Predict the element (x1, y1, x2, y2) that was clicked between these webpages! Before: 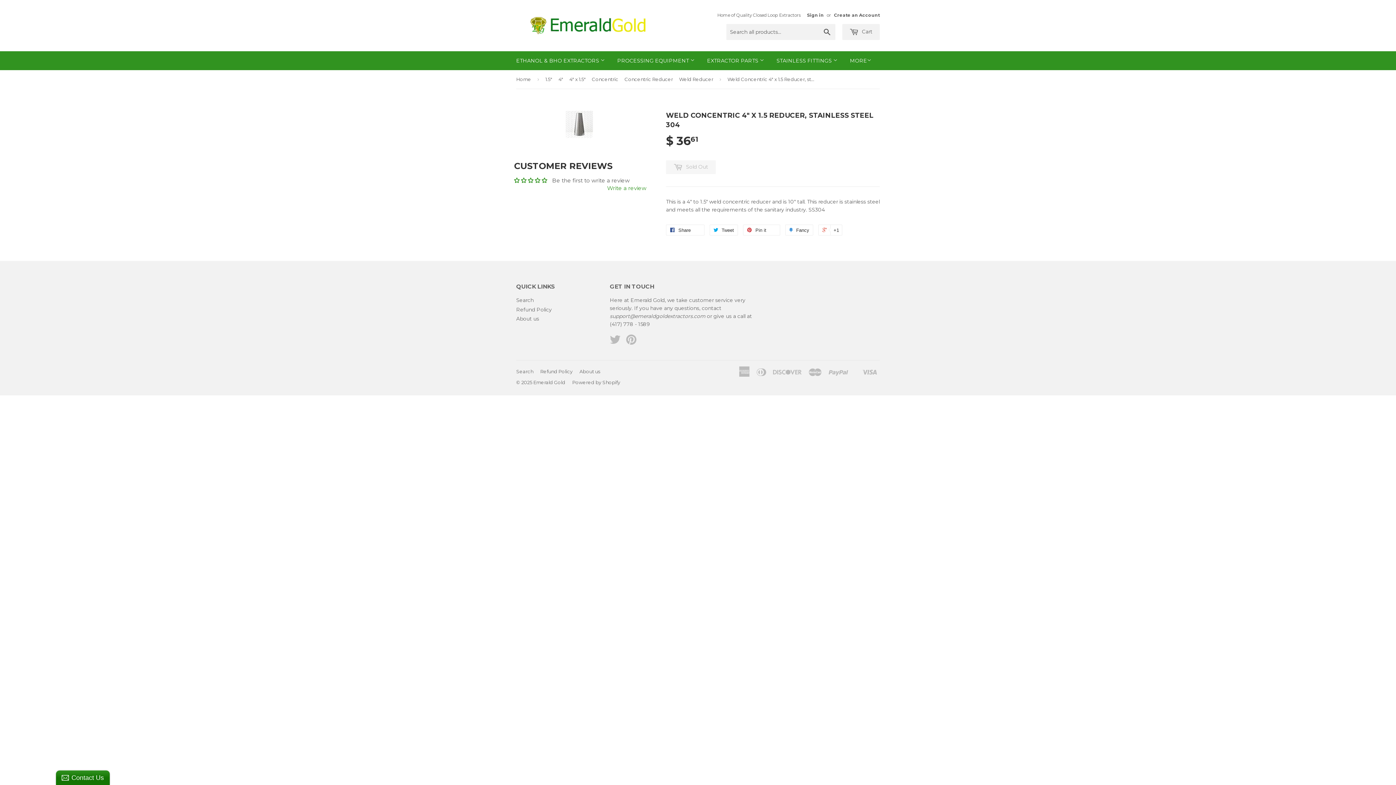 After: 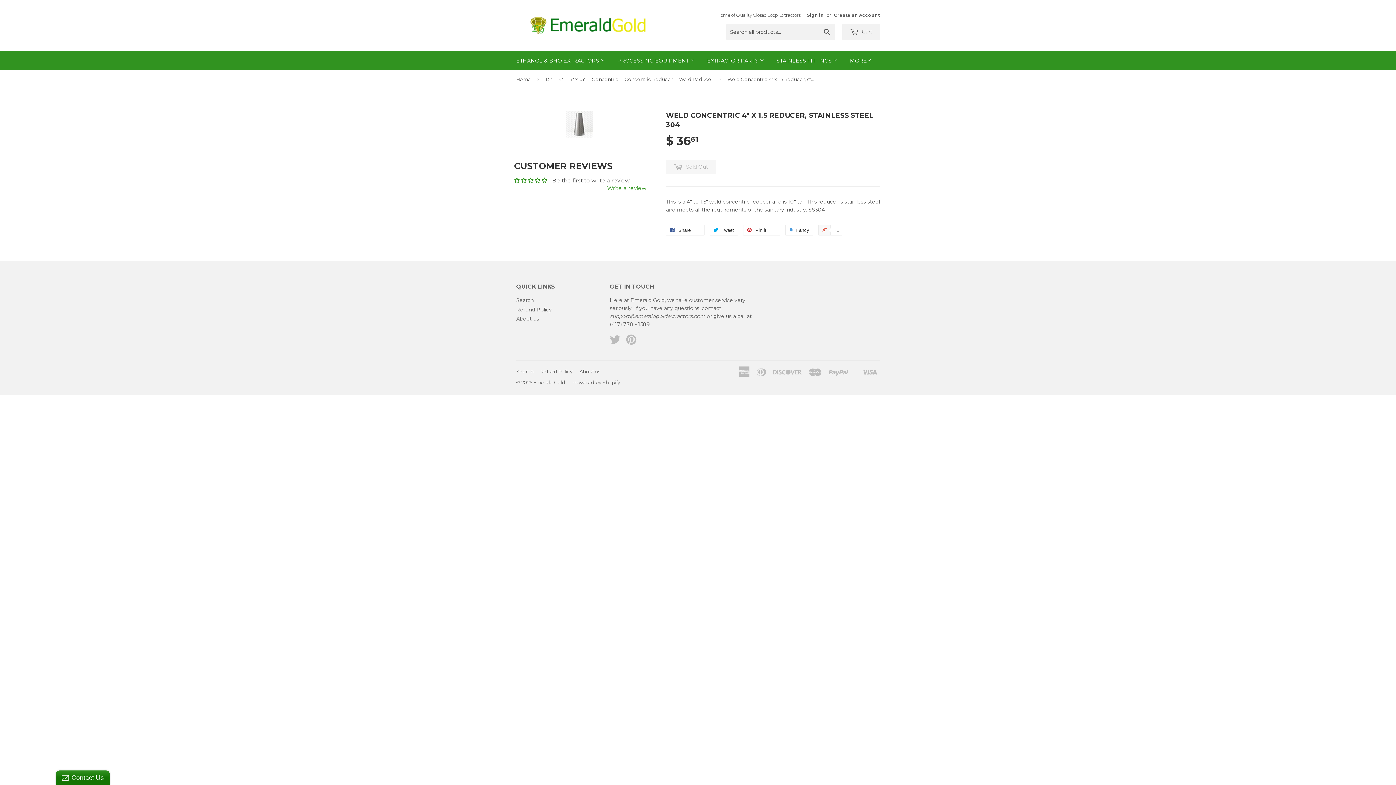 Action: bbox: (818, 224, 842, 235) label:  +1